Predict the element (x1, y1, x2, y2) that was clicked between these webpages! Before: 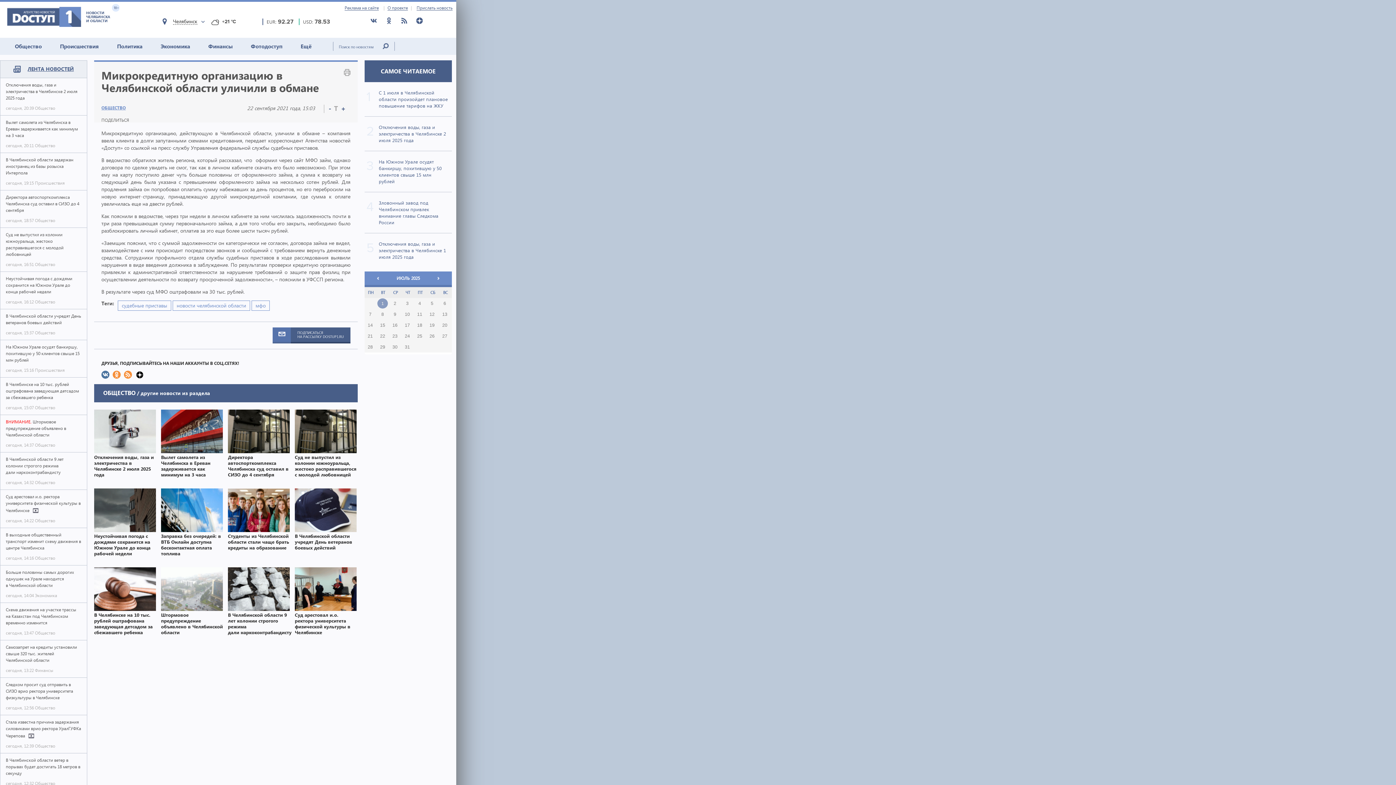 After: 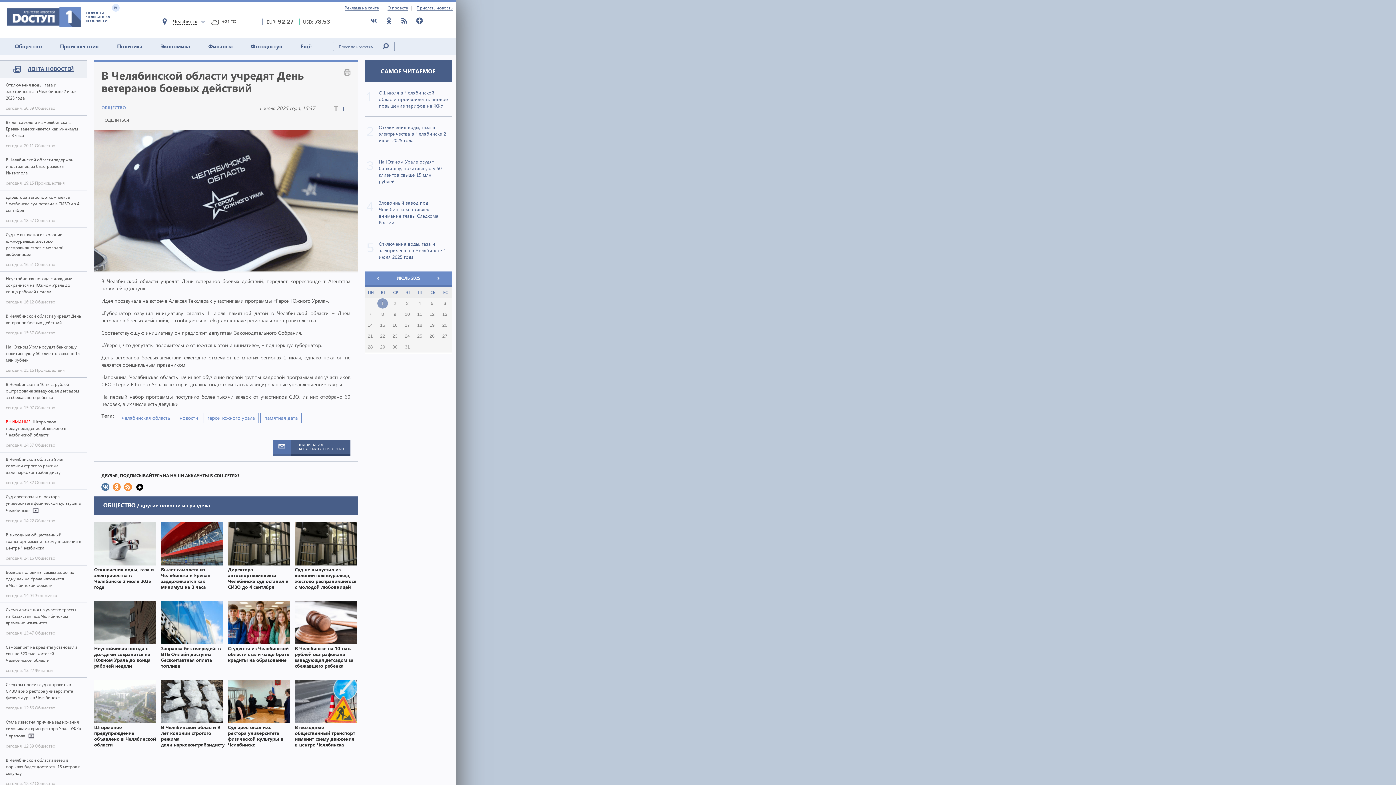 Action: label: В Челябинской области учредят День ветеранов боевых действий
сегодня, 15:37 Общество bbox: (0, 309, 86, 340)